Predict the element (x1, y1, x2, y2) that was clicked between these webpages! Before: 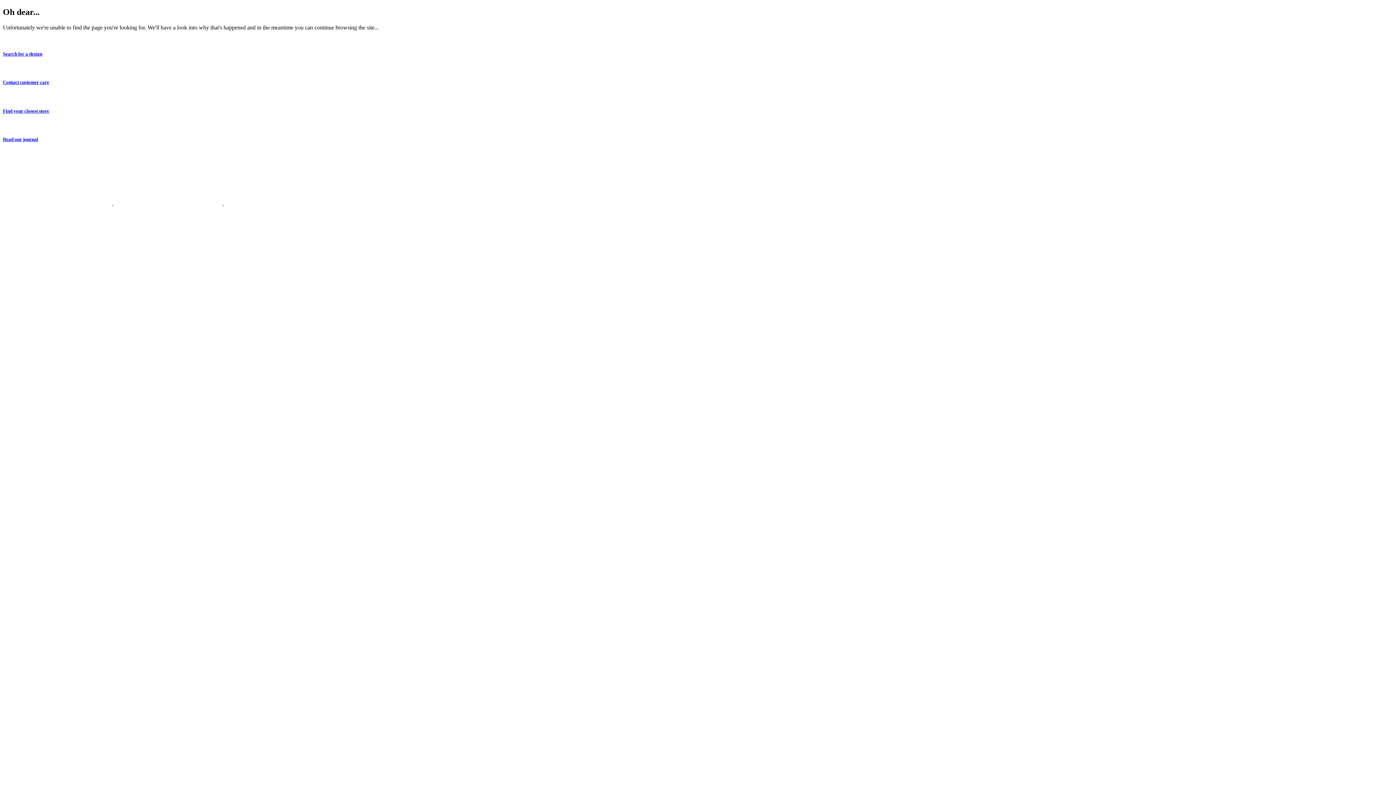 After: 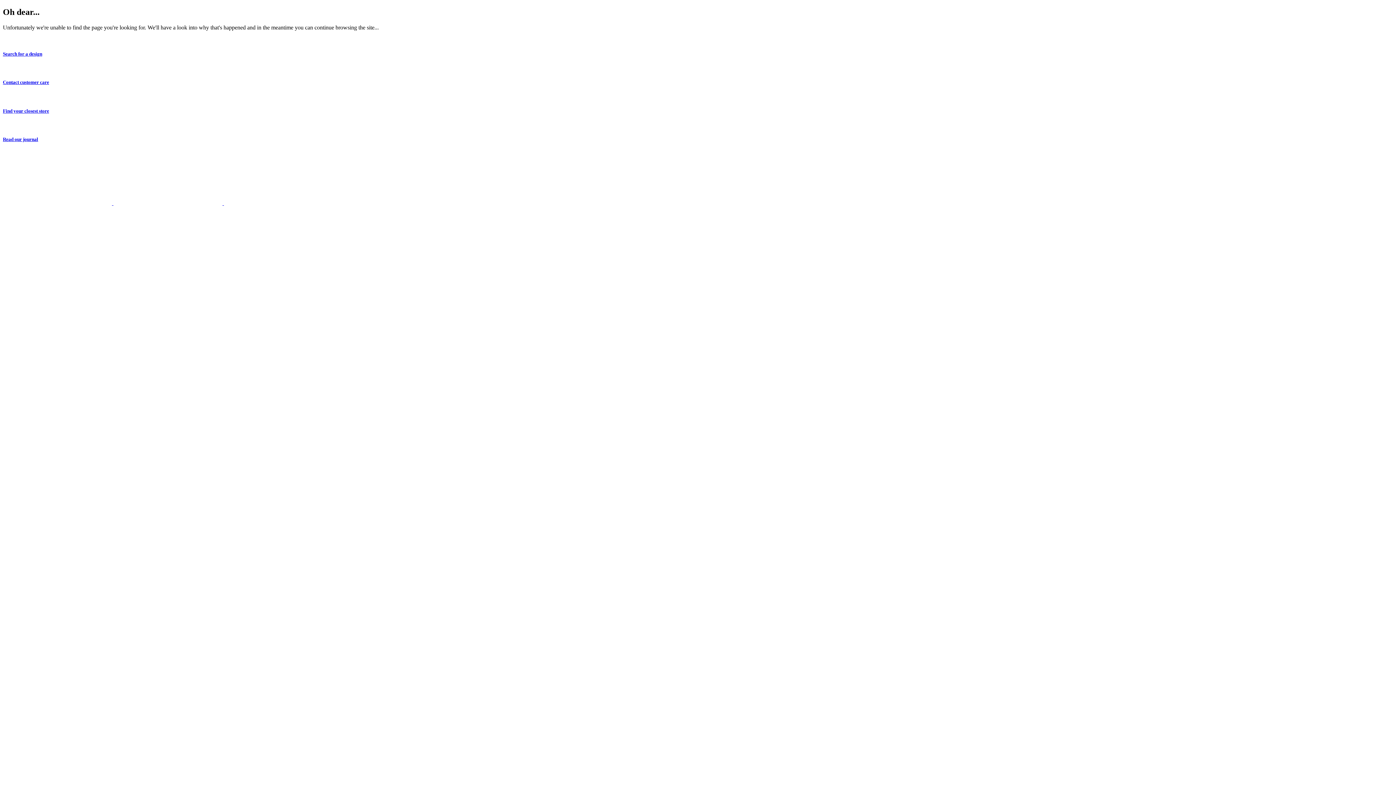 Action: label:   bbox: (2, 200, 113, 206)